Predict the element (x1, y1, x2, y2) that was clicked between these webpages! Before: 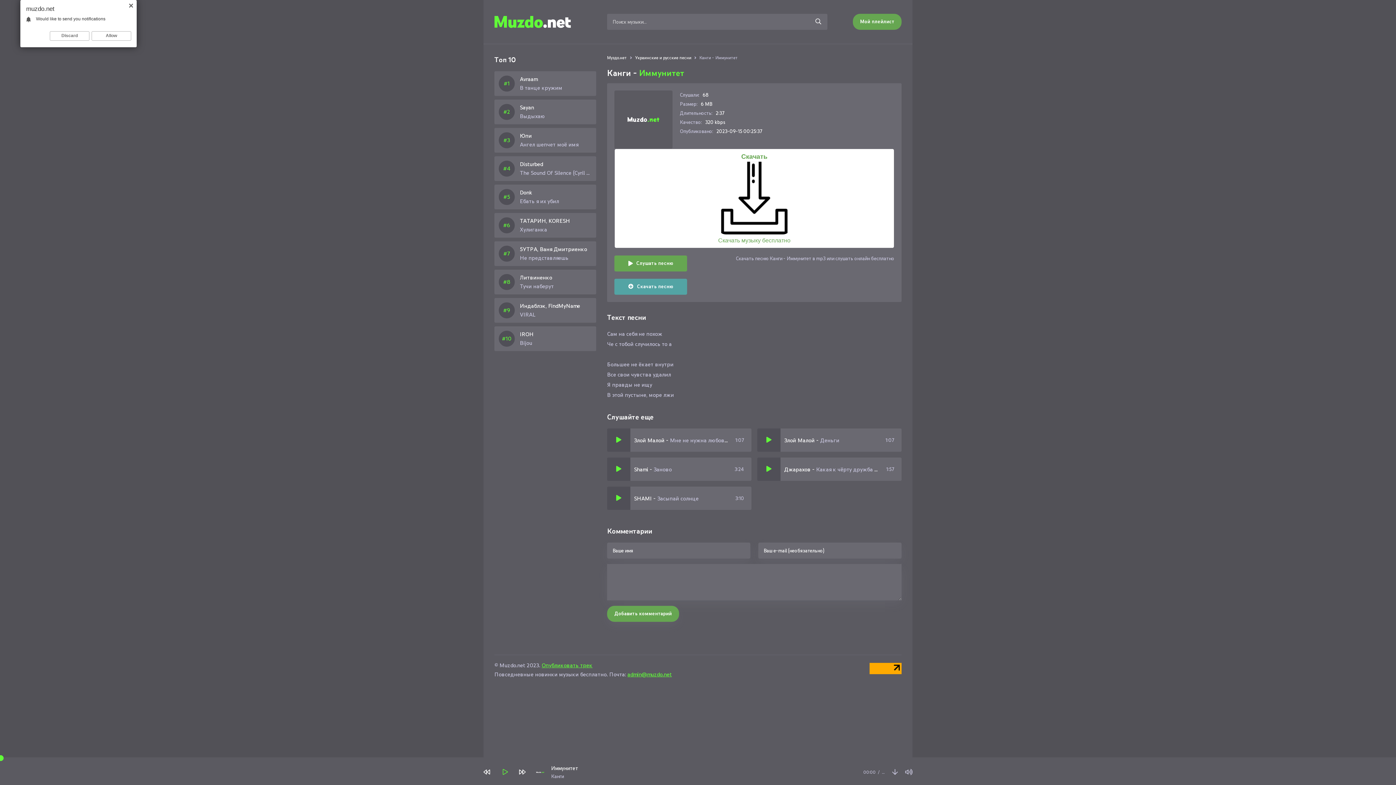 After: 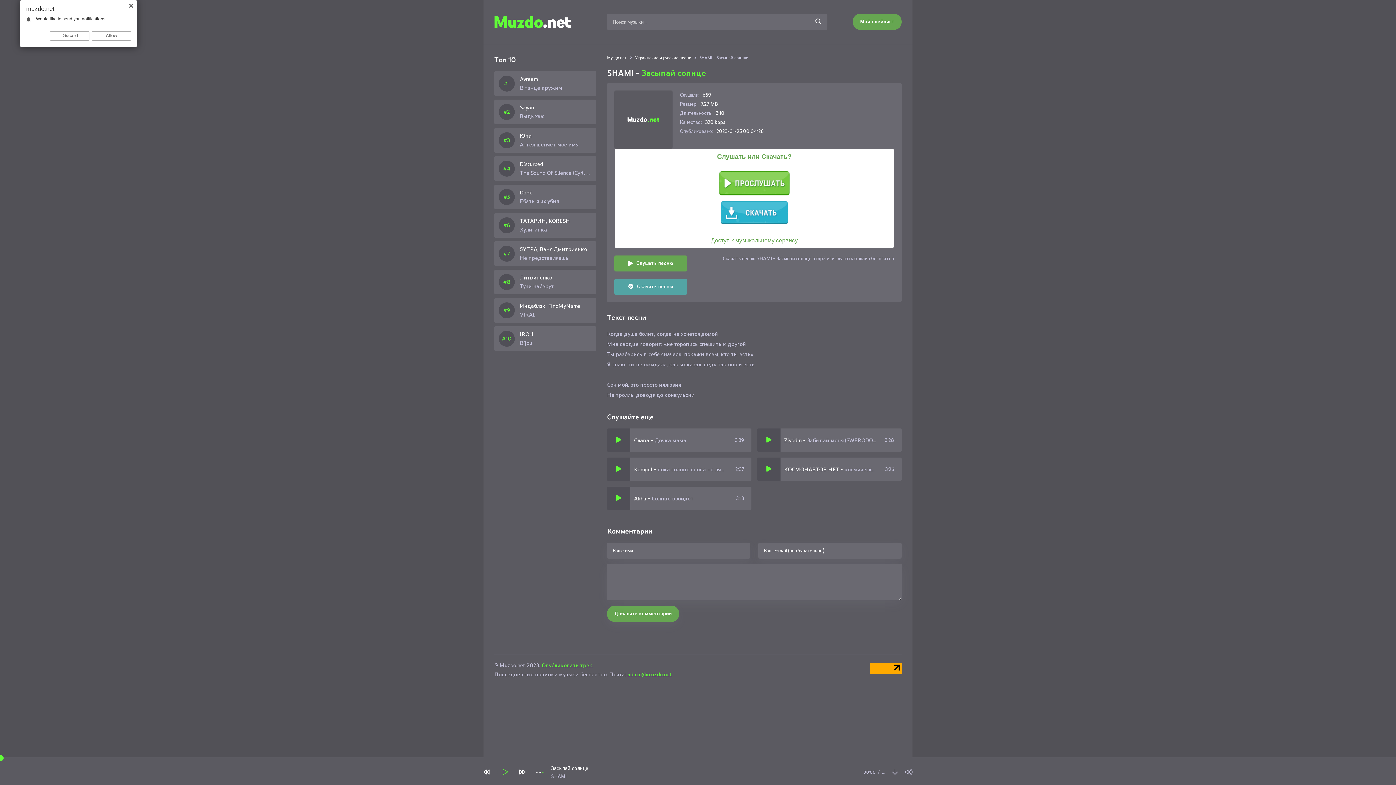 Action: bbox: (607, 486, 751, 510) label: SHAMI - Засыпай солнце
3:10